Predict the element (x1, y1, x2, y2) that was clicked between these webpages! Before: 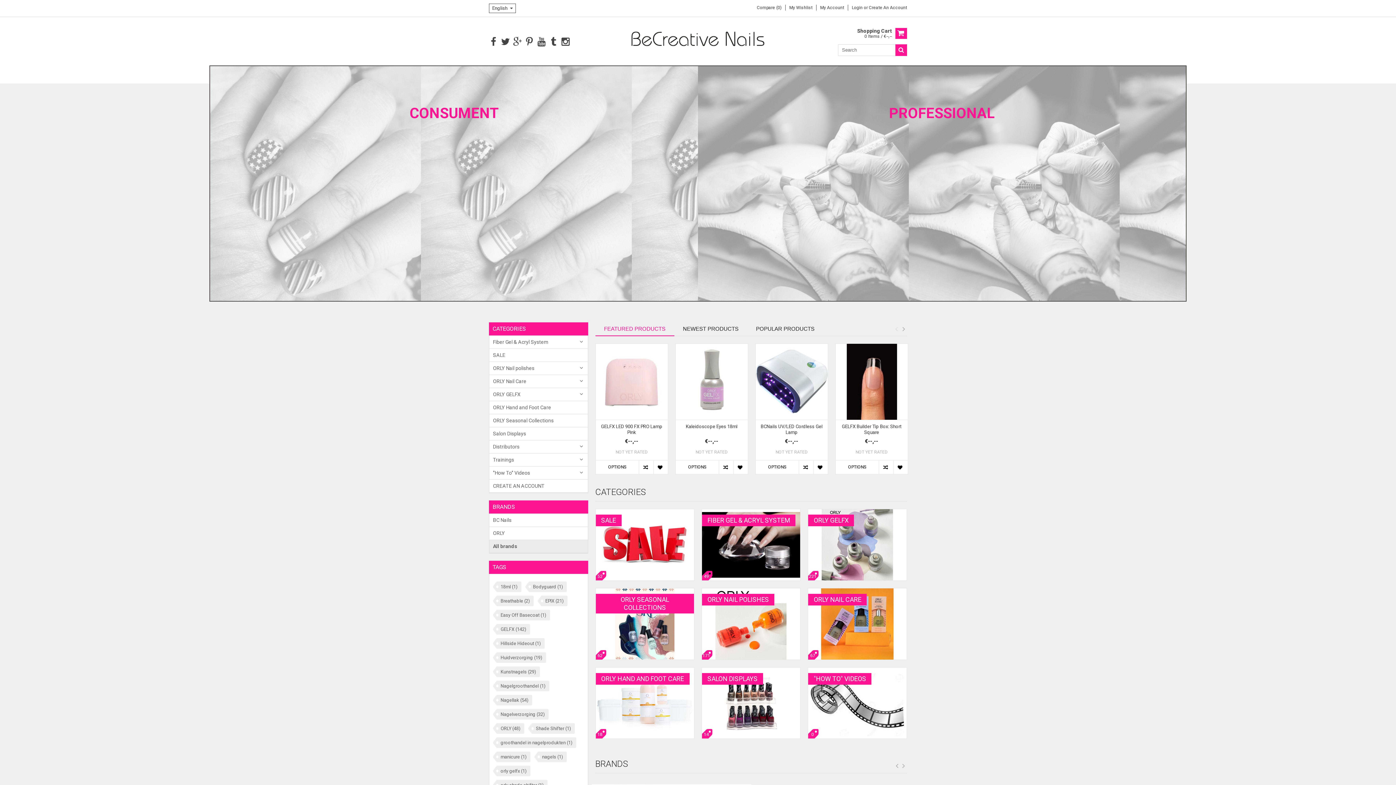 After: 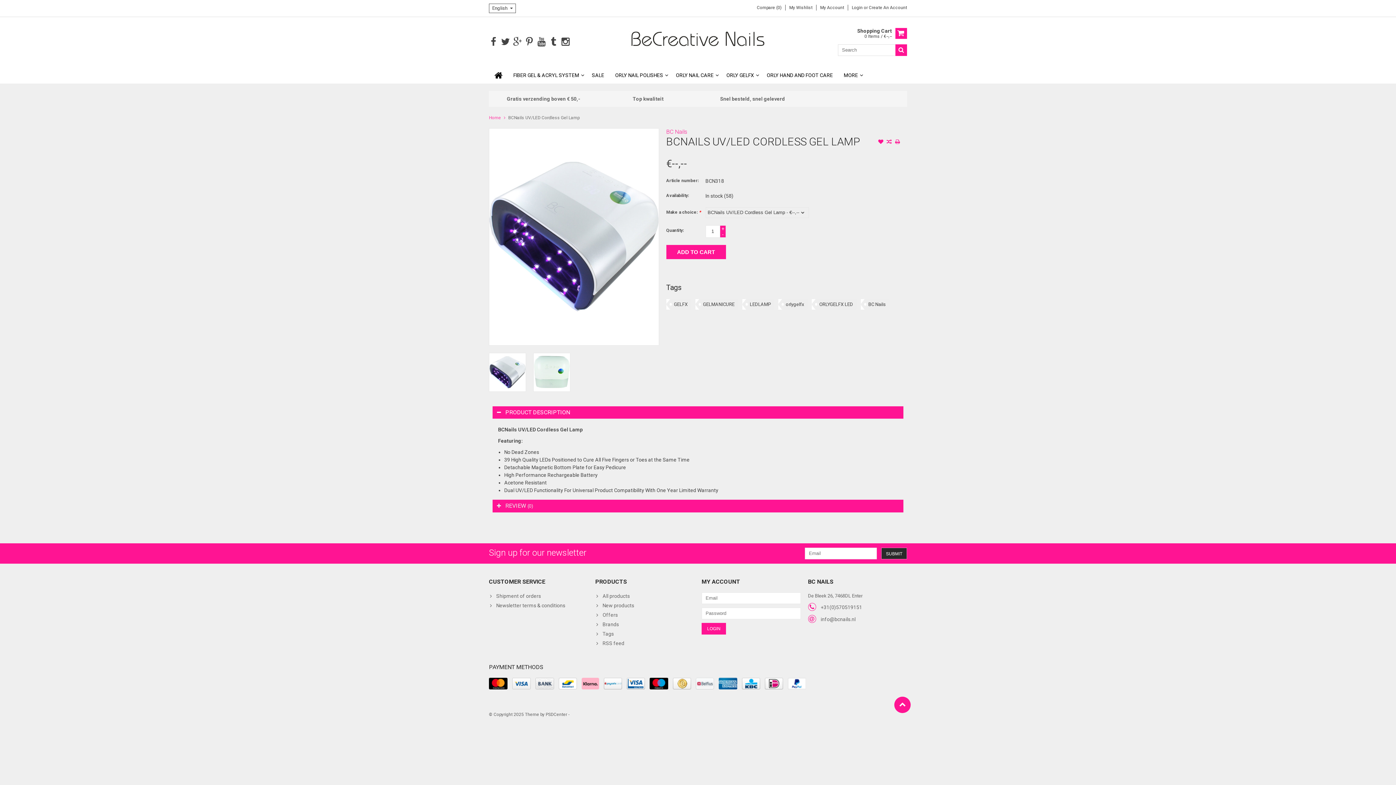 Action: bbox: (758, 424, 824, 435) label: BCNails UV/LED Cordless Gel Lamp